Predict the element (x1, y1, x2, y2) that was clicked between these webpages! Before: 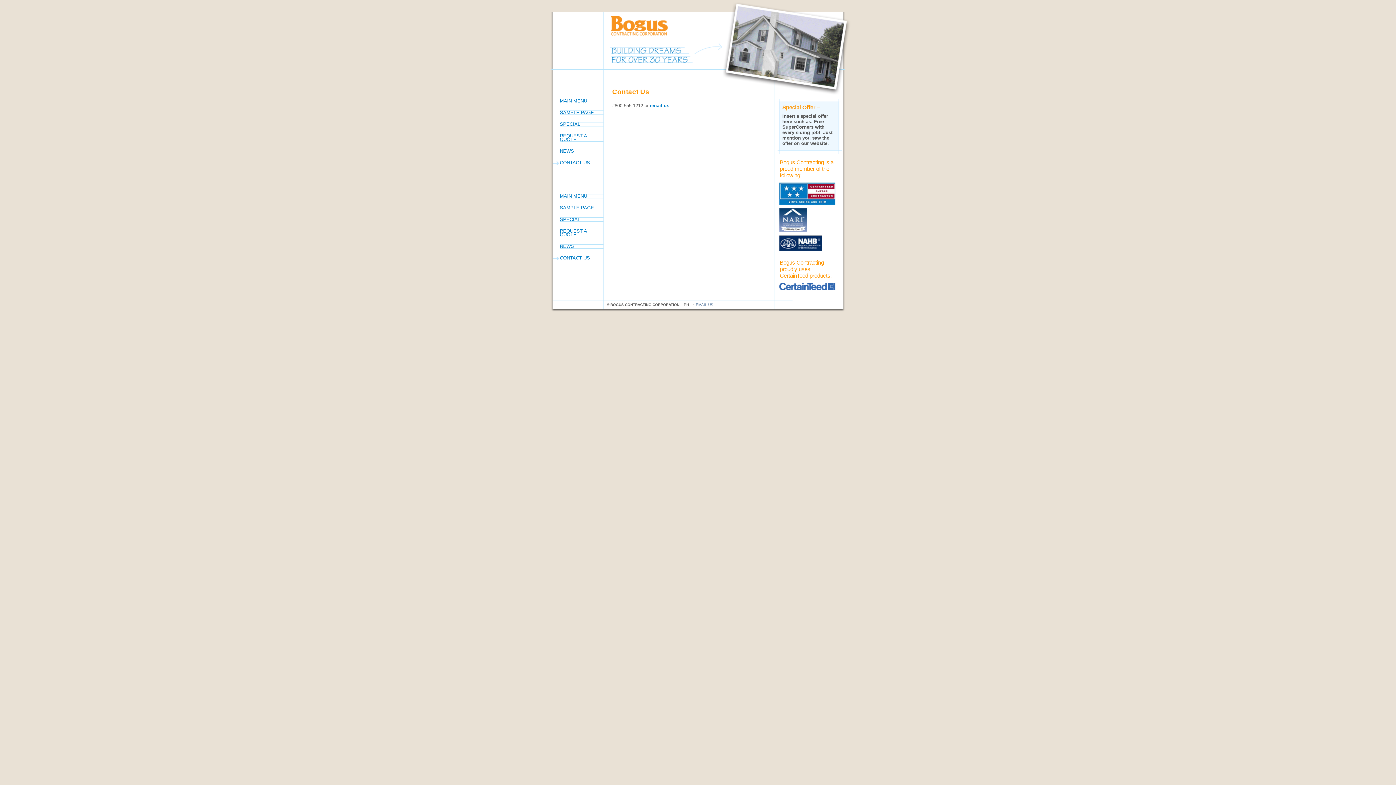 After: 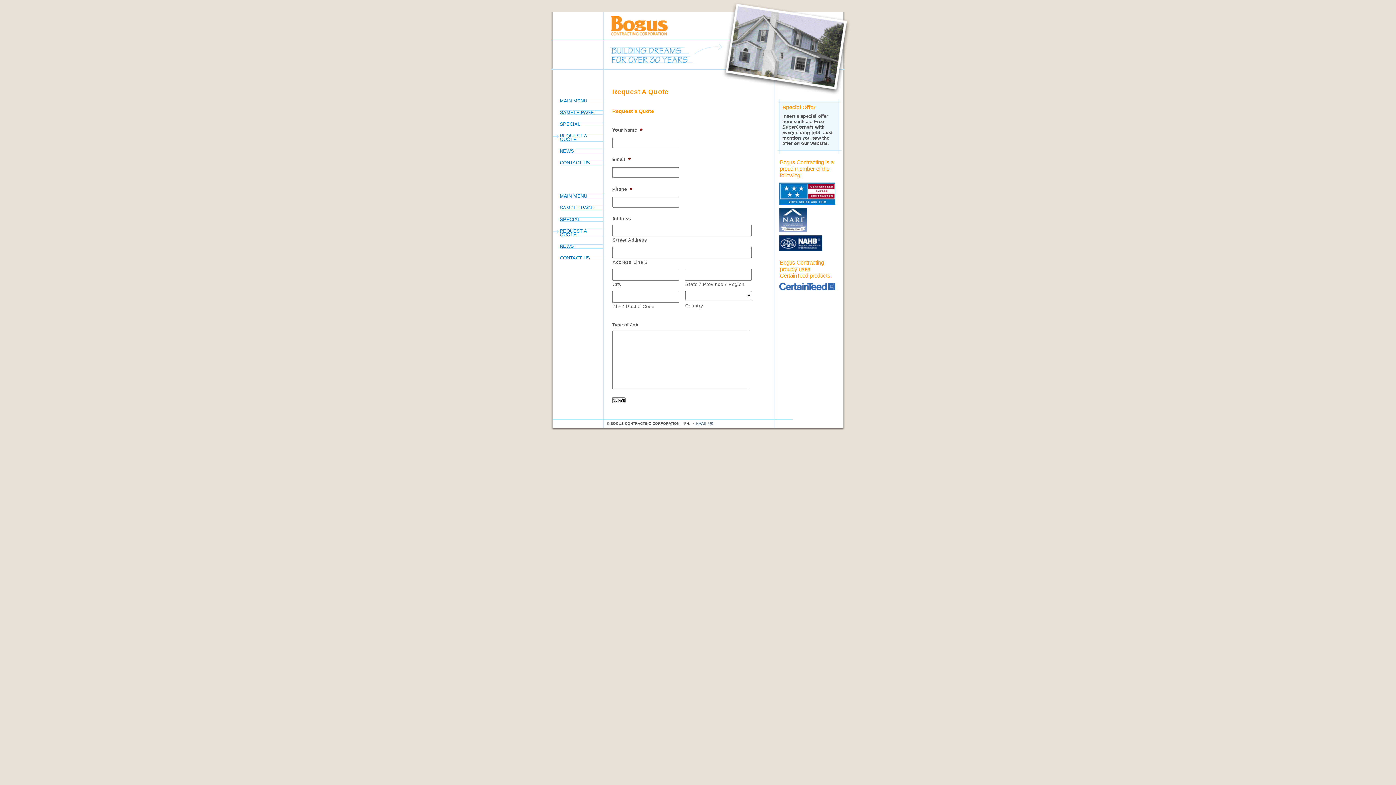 Action: label: REQUEST A QUOTE bbox: (560, 229, 603, 237)